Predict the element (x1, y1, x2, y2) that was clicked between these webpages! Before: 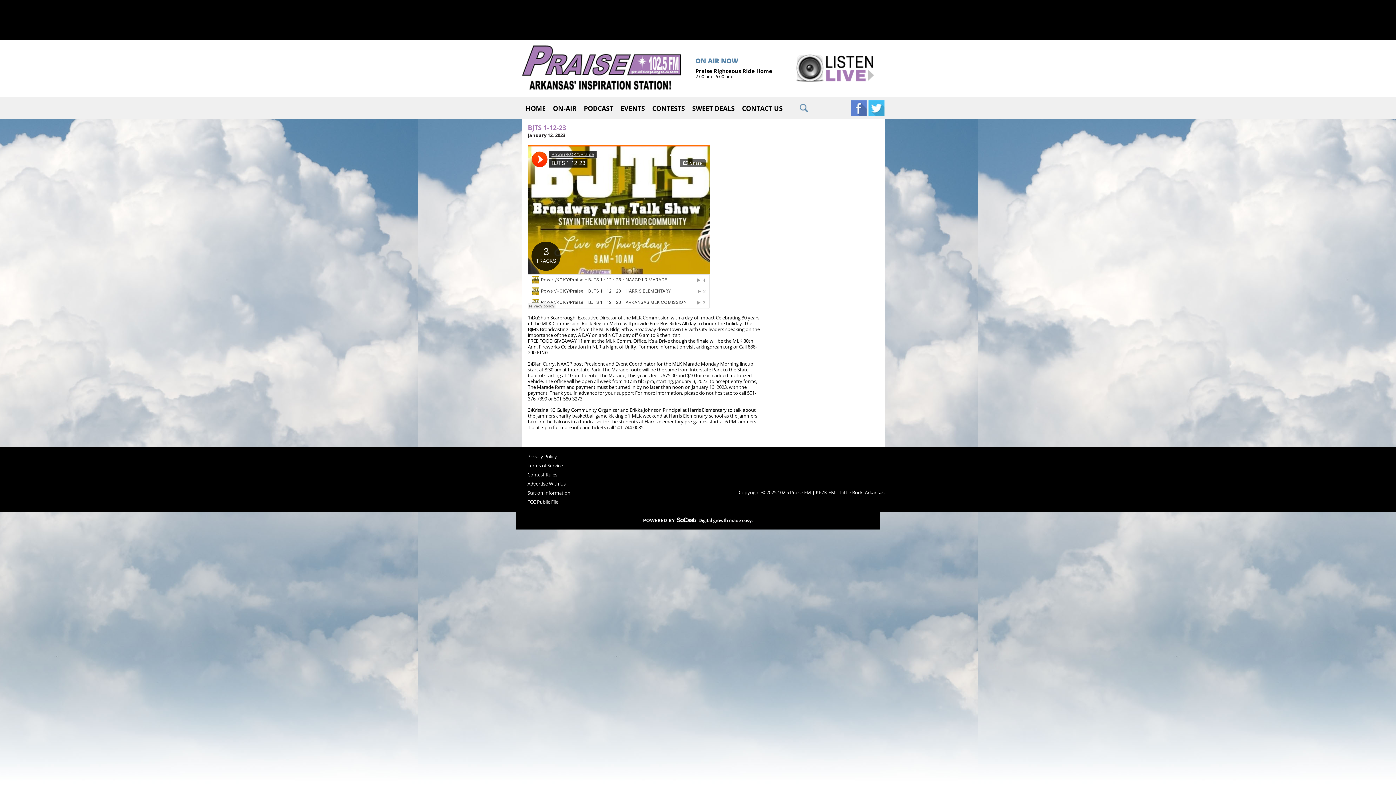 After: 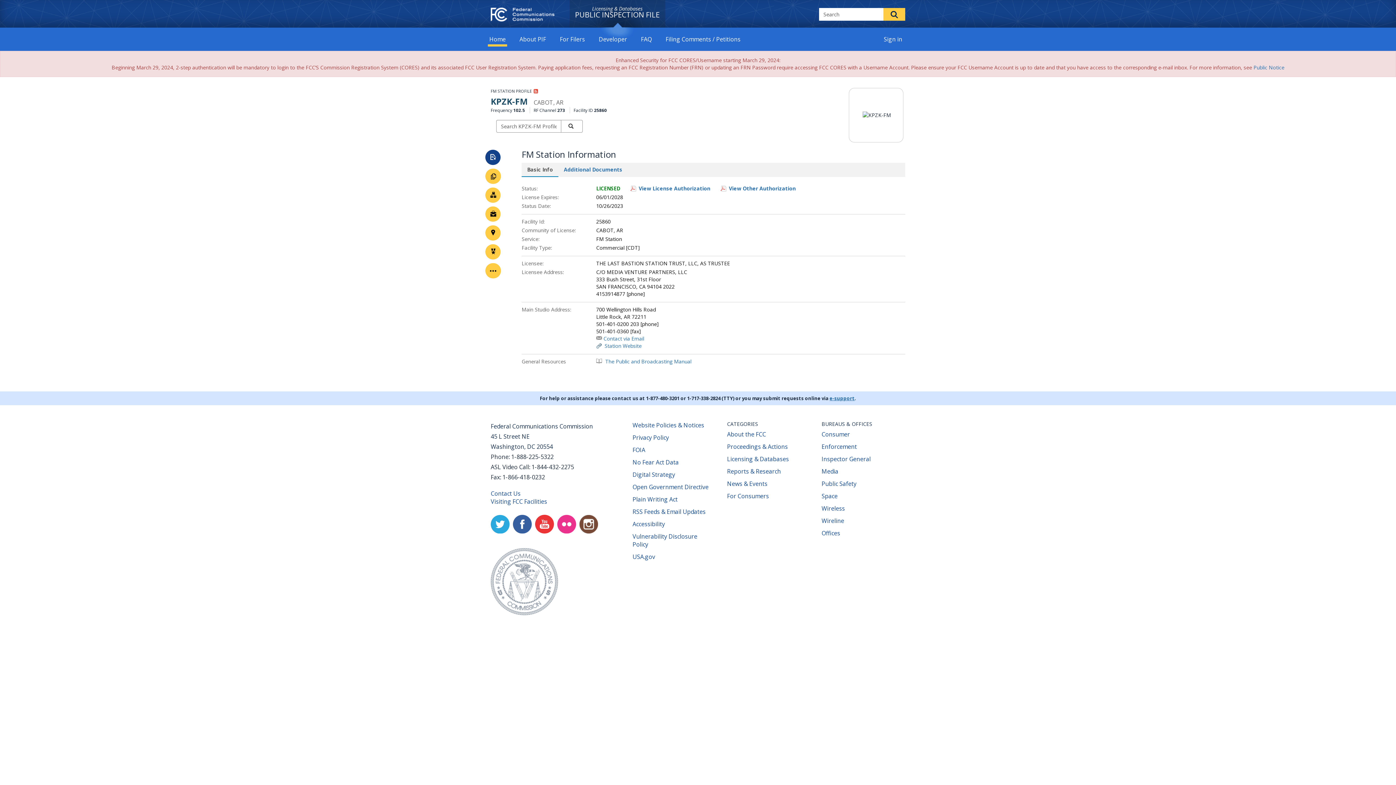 Action: label: FCC Public File bbox: (522, 497, 576, 506)